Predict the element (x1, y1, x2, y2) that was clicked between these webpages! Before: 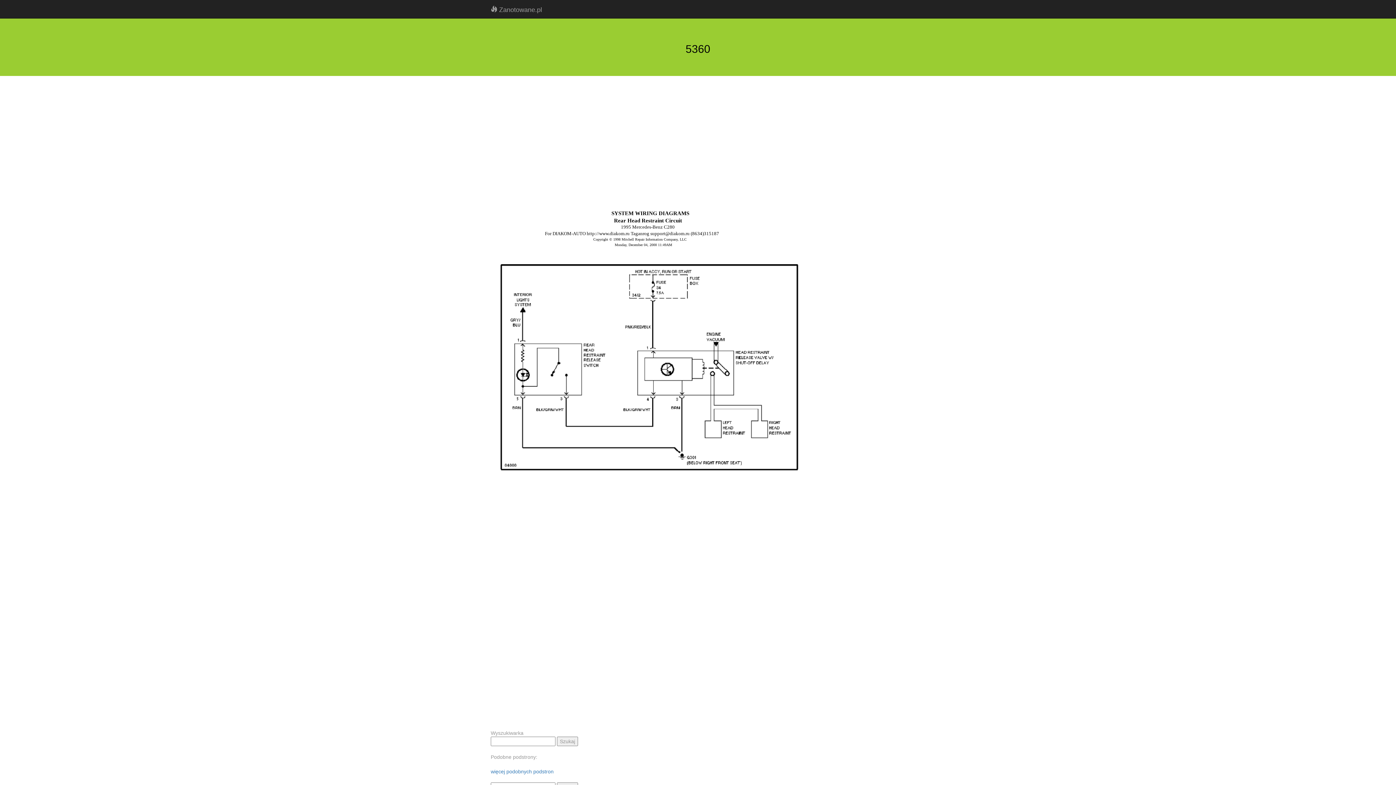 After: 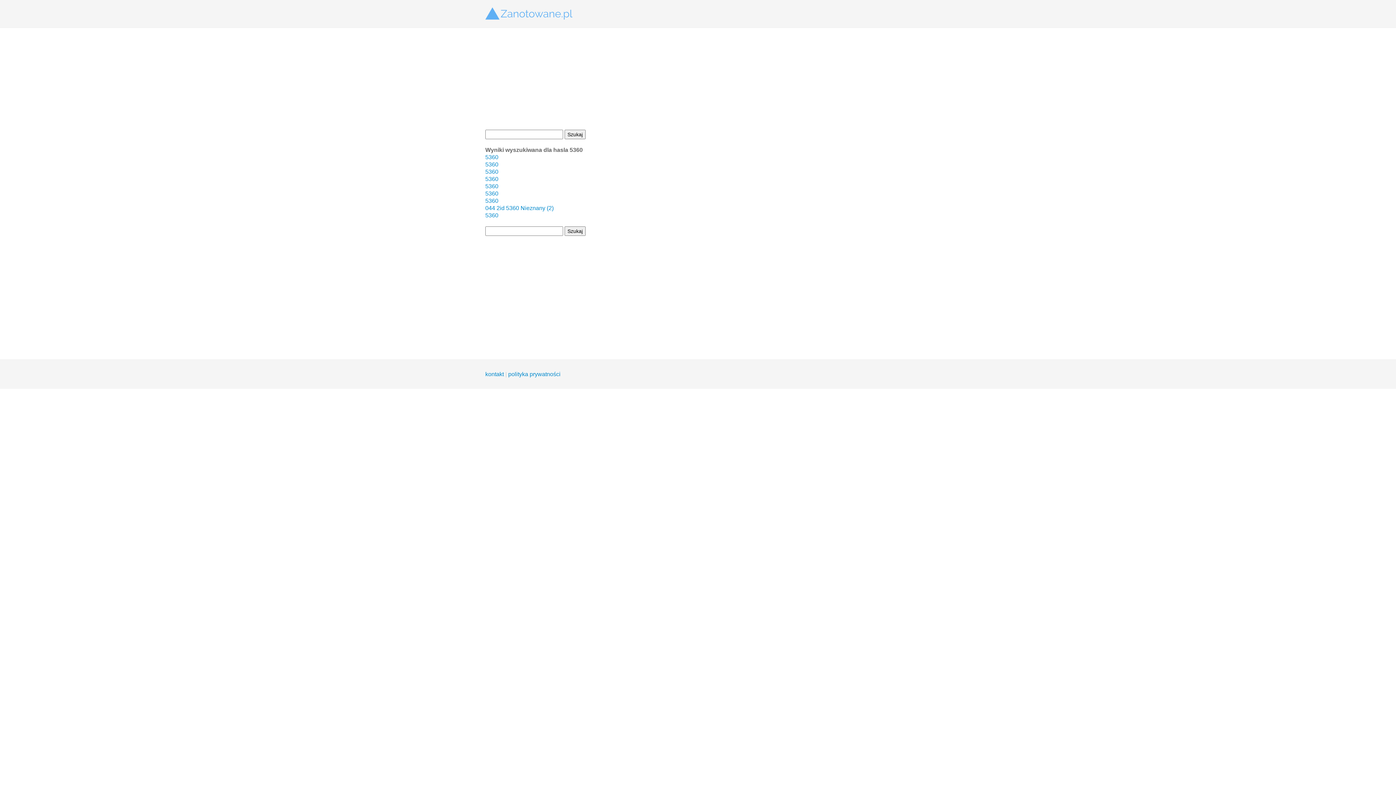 Action: label: więcej podobnych podstron bbox: (490, 769, 553, 774)